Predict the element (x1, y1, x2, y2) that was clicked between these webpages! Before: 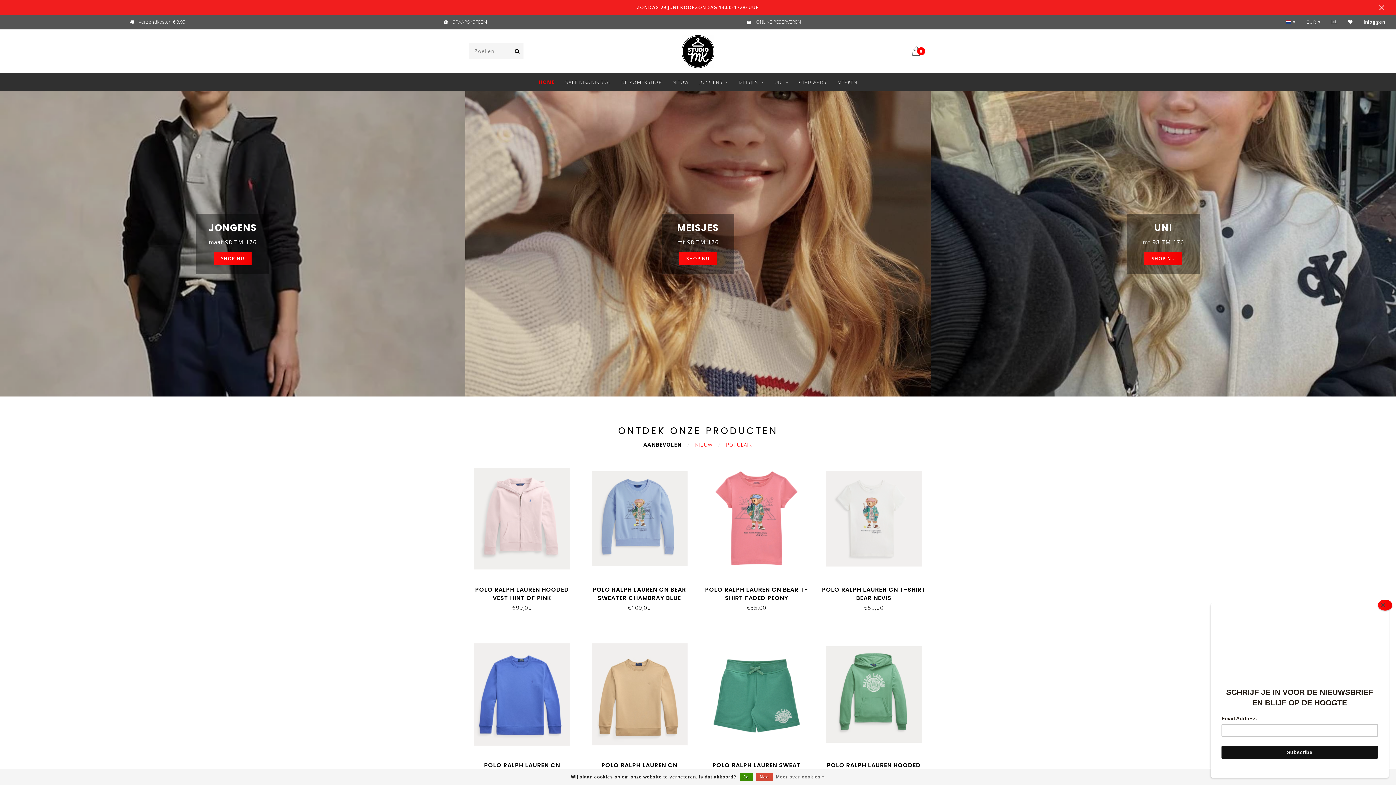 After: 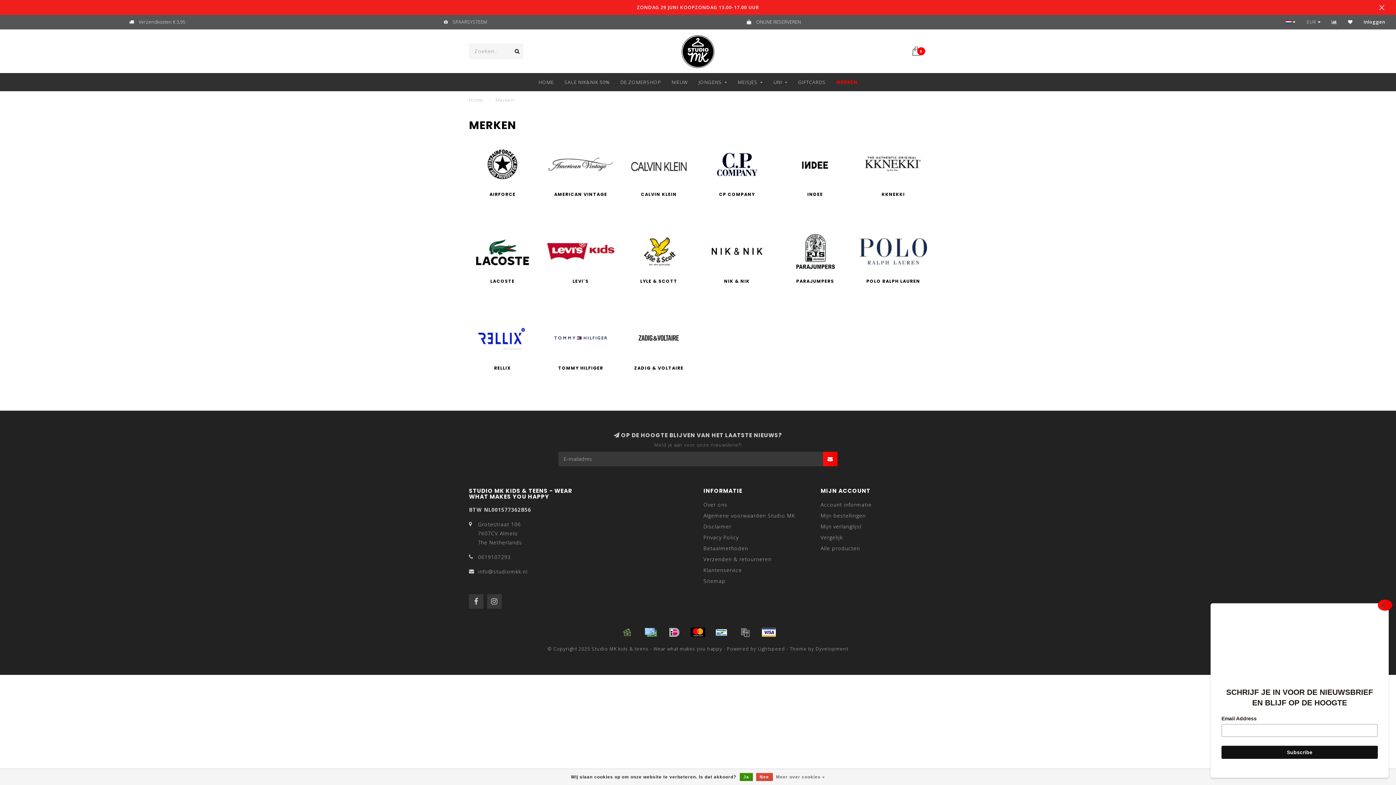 Action: bbox: (837, 73, 857, 91) label: MERKEN